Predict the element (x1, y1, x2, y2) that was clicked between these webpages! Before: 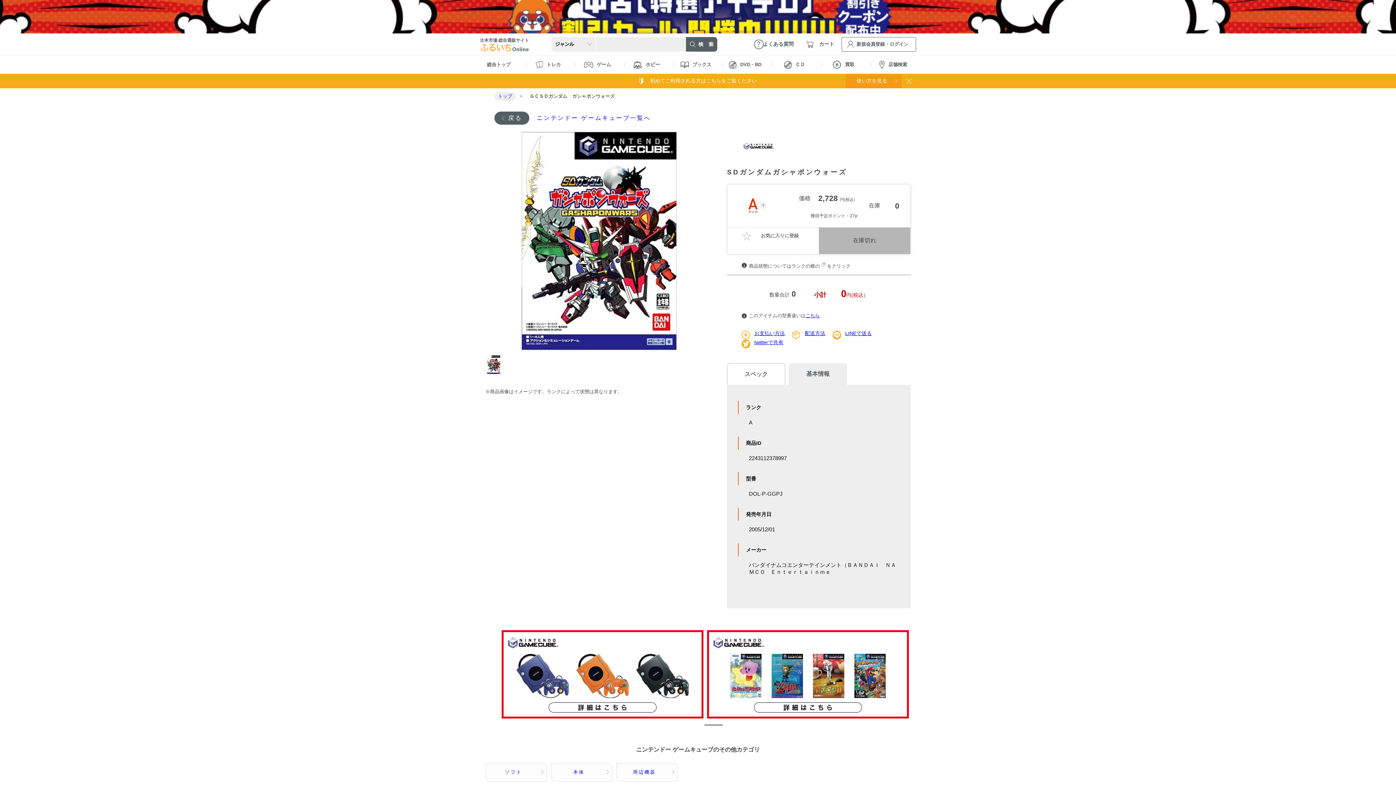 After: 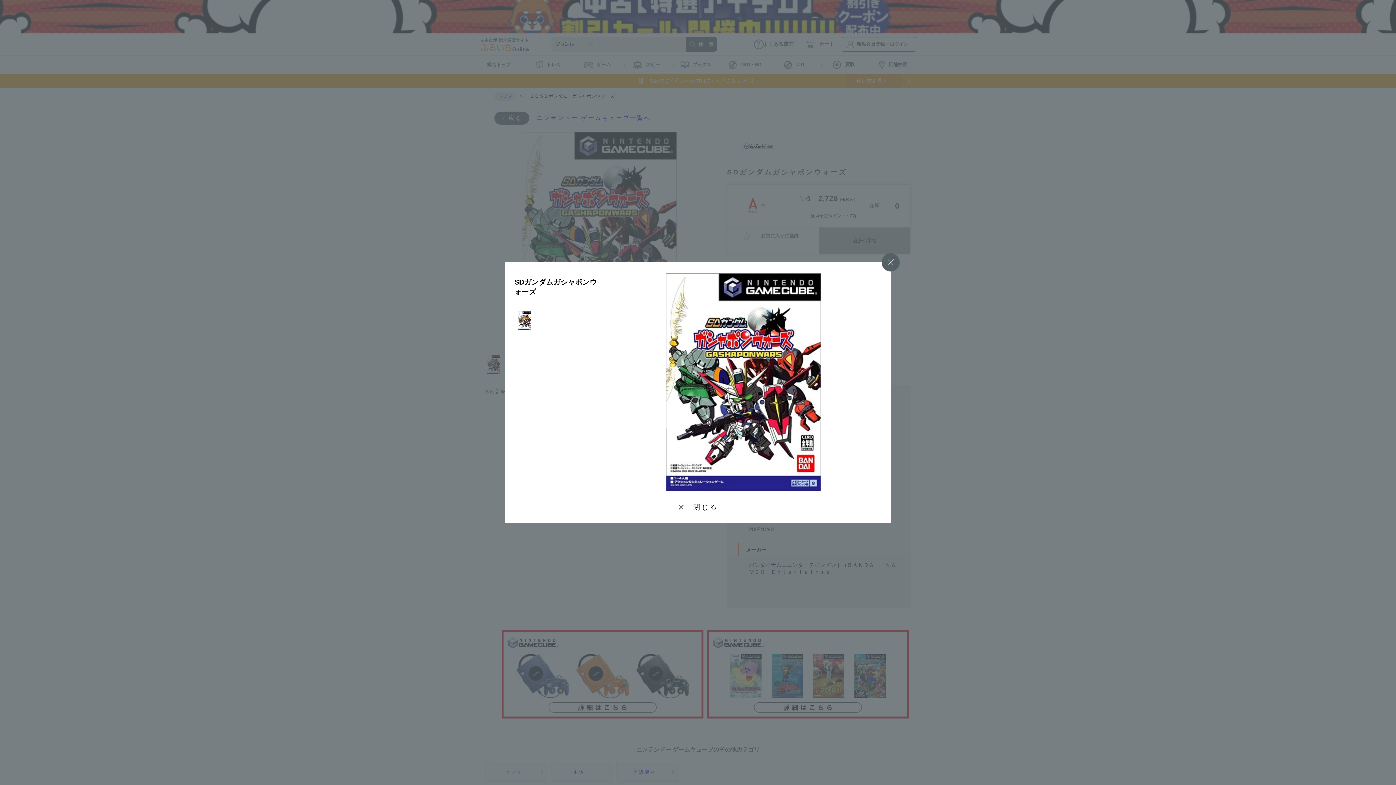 Action: bbox: (485, 132, 712, 350)